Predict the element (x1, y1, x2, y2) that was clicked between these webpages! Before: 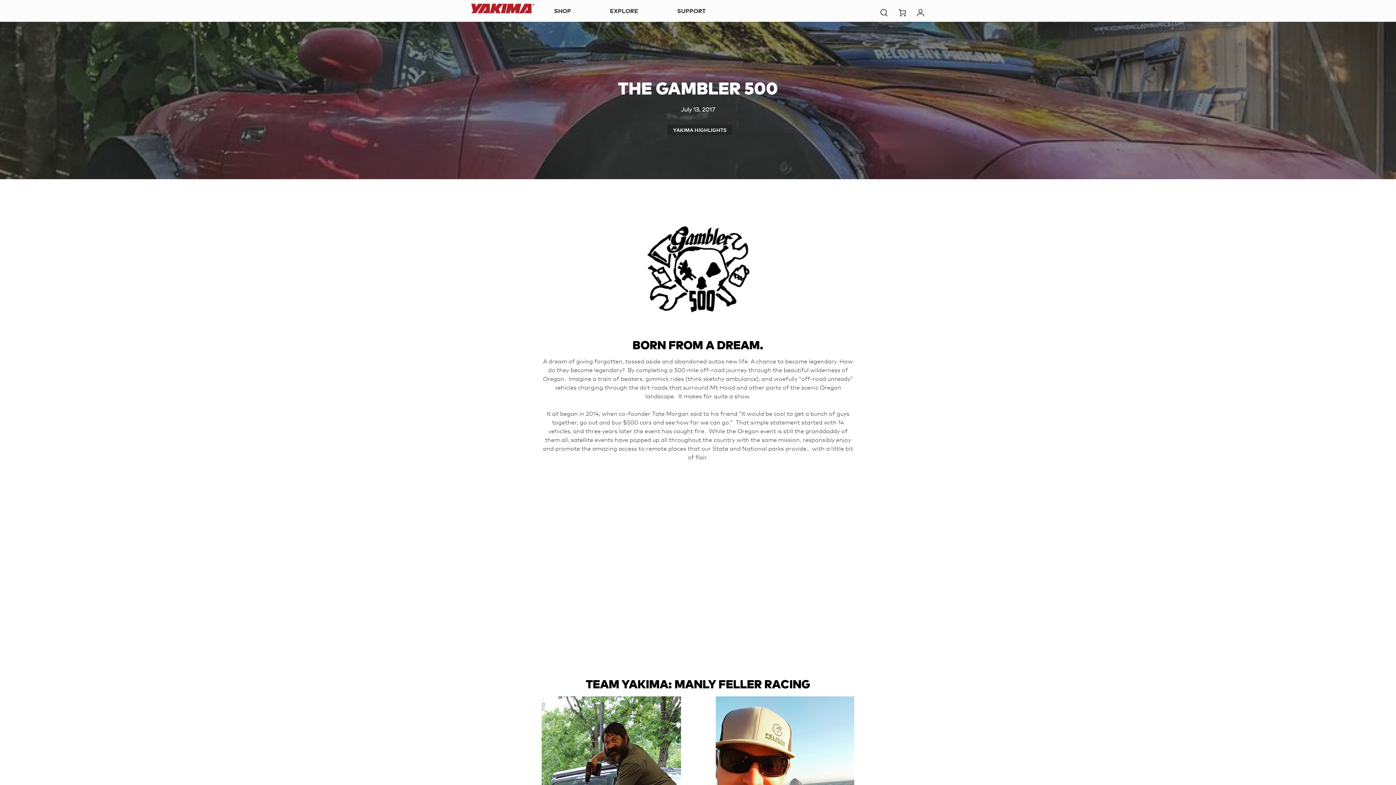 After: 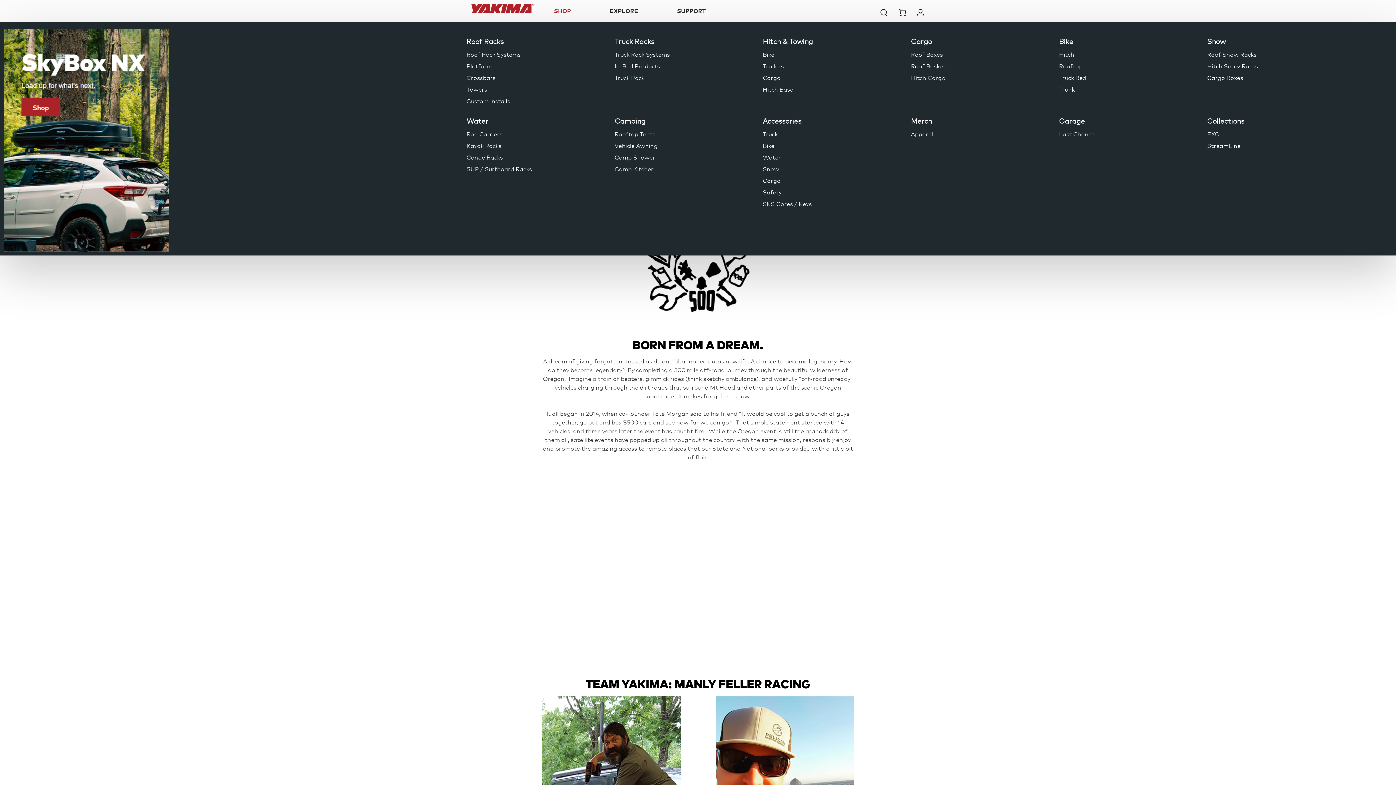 Action: label: SHOP bbox: (534, 0, 590, 21)